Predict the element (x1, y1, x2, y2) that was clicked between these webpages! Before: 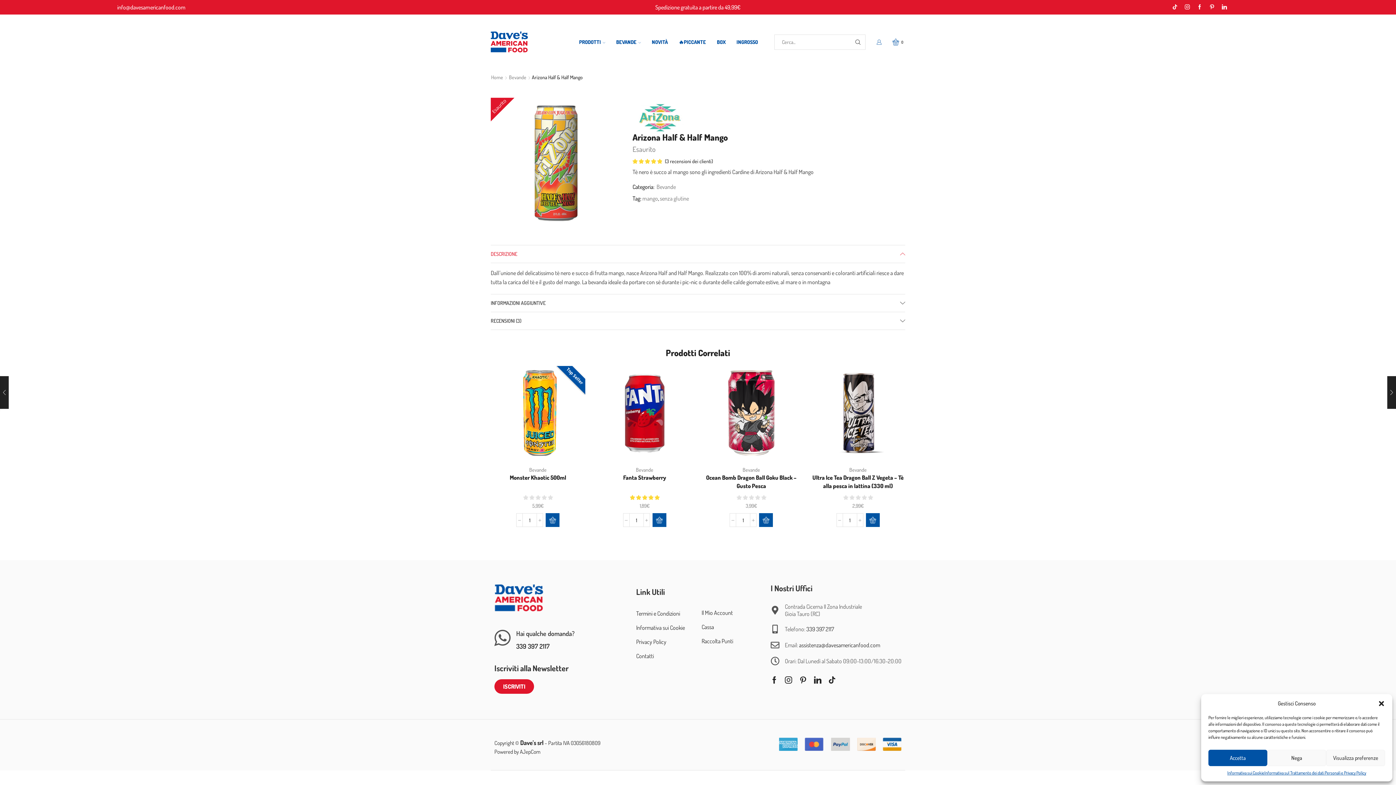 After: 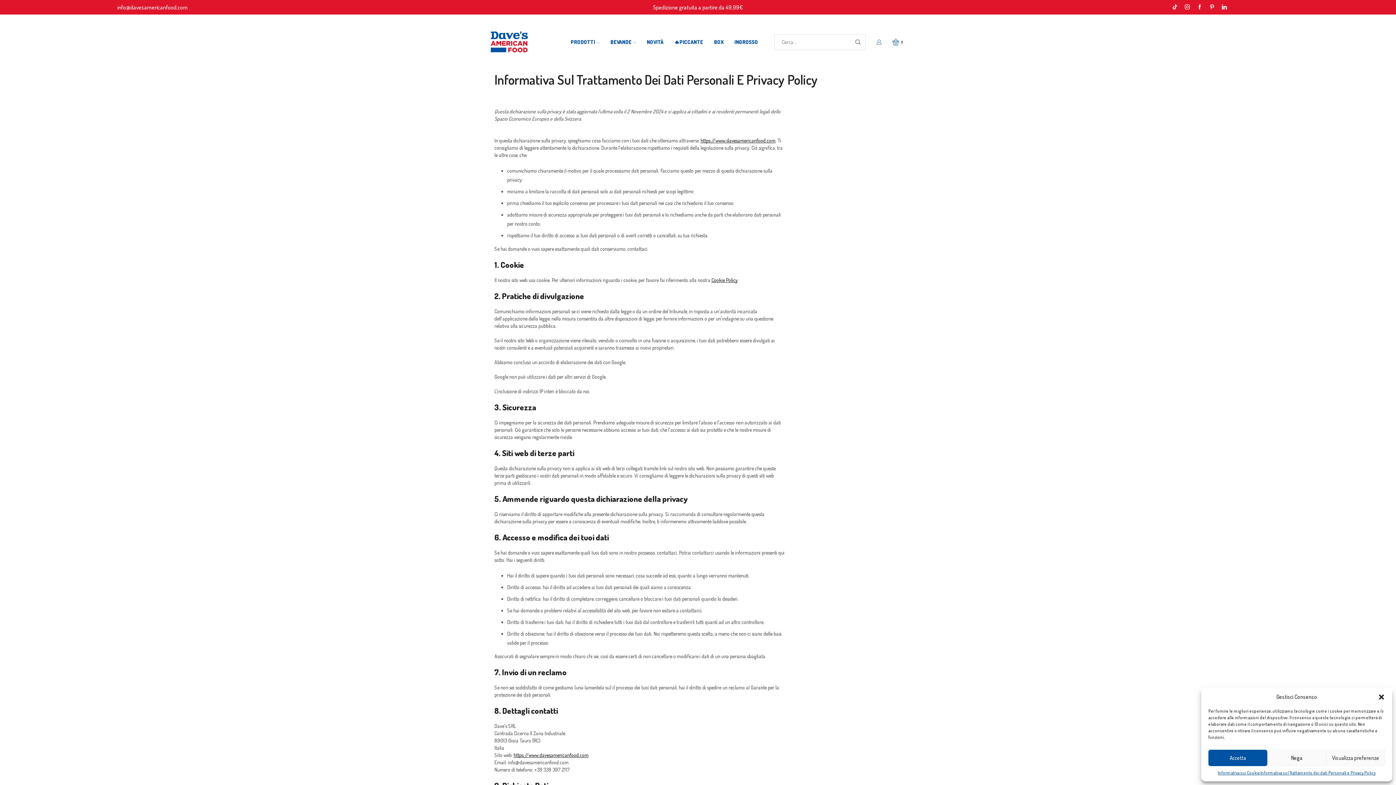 Action: bbox: (636, 635, 694, 649) label: Privacy Policy